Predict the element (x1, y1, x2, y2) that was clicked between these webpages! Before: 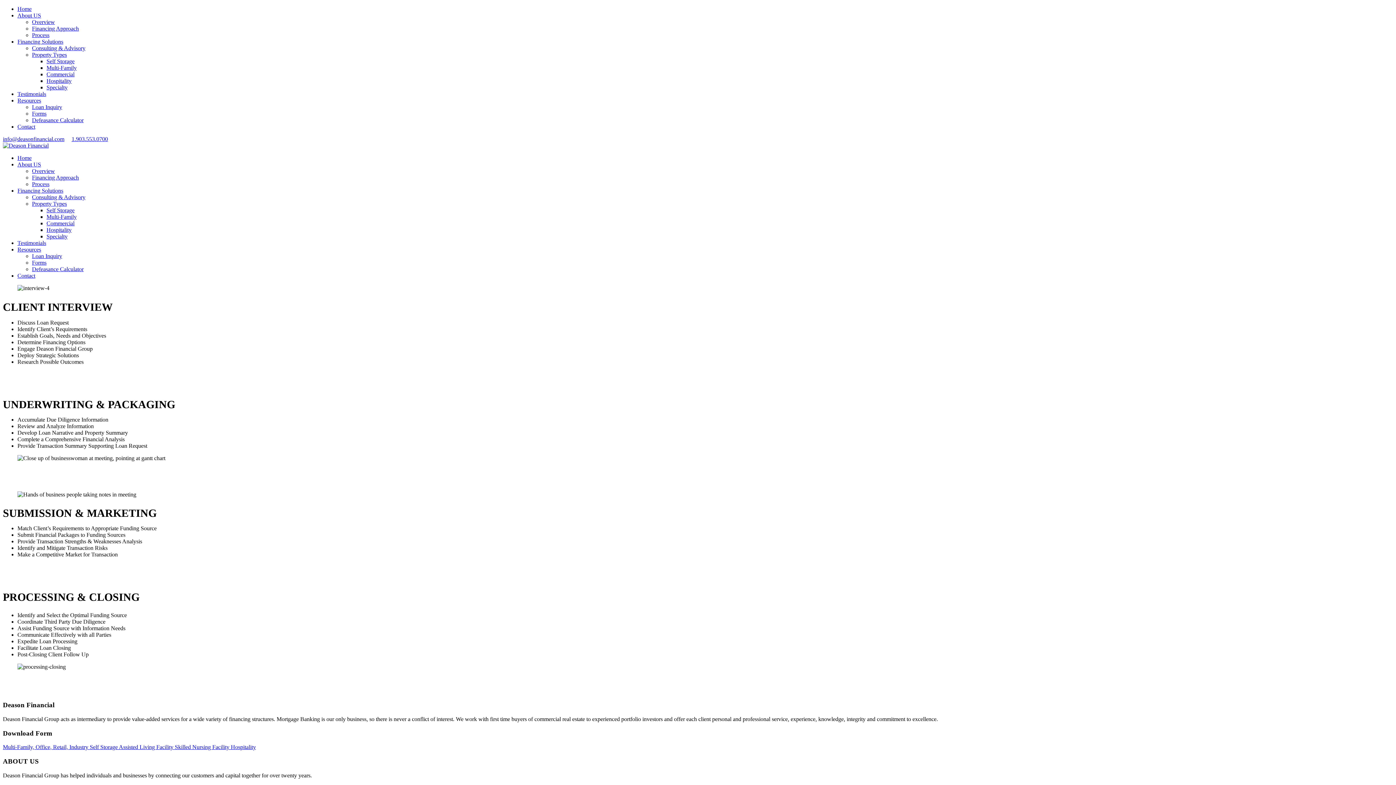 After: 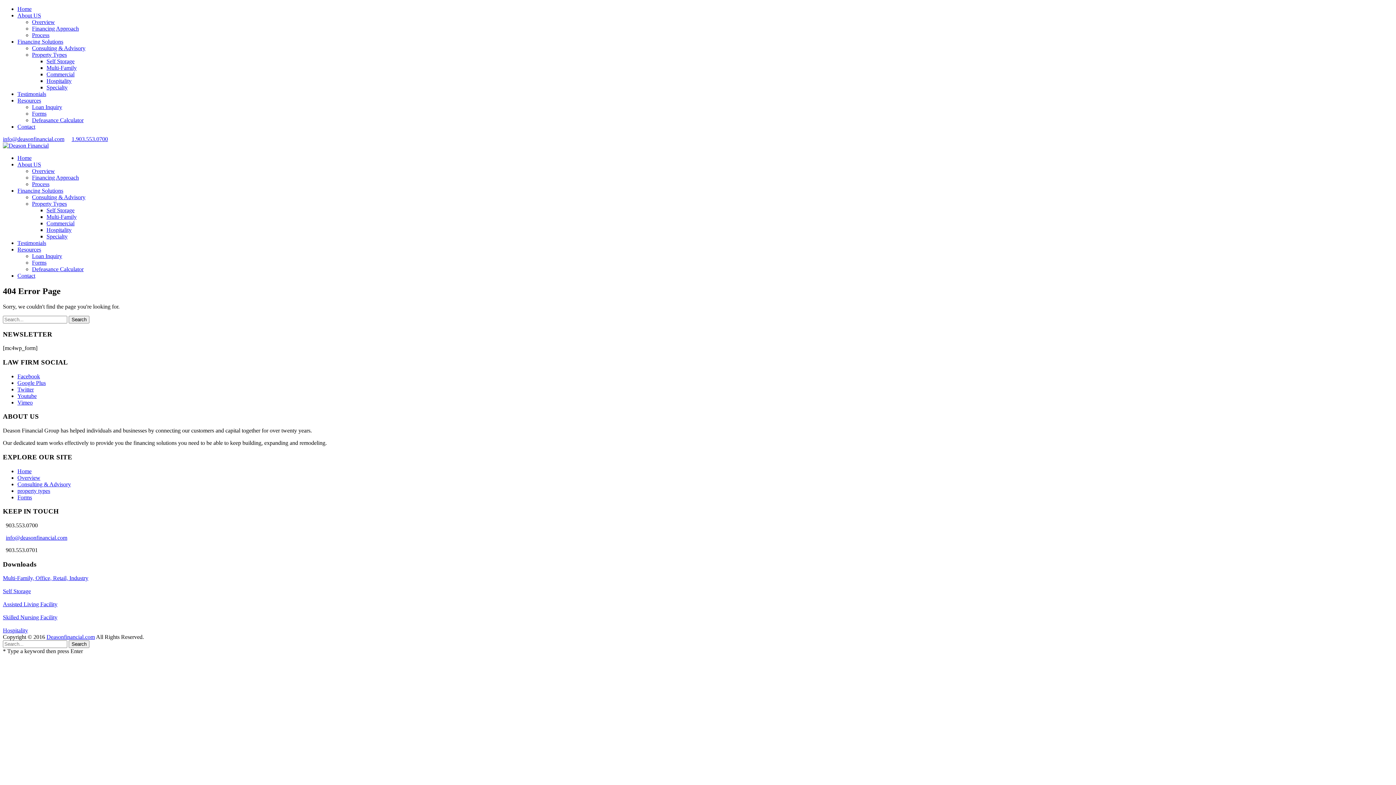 Action: label: Self Storage  bbox: (89, 744, 118, 750)